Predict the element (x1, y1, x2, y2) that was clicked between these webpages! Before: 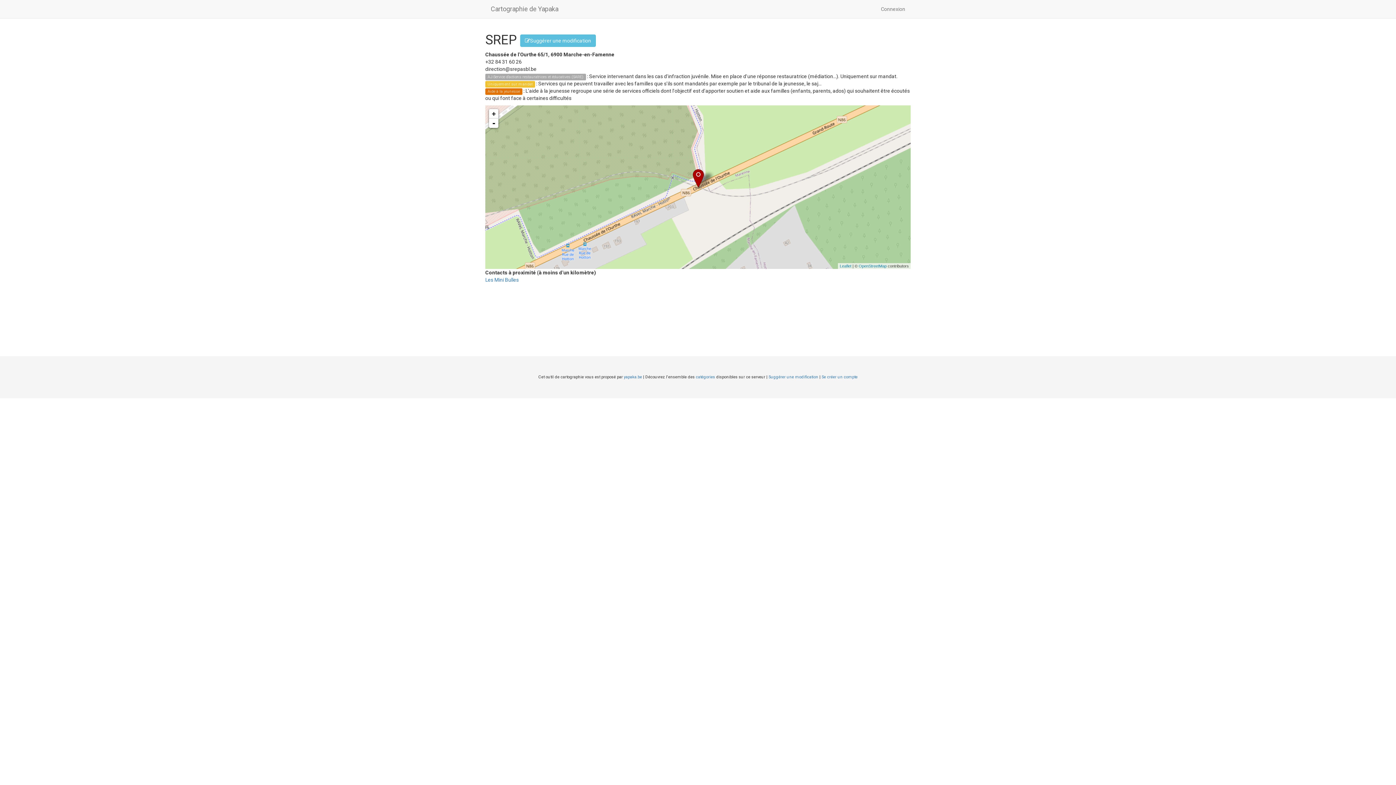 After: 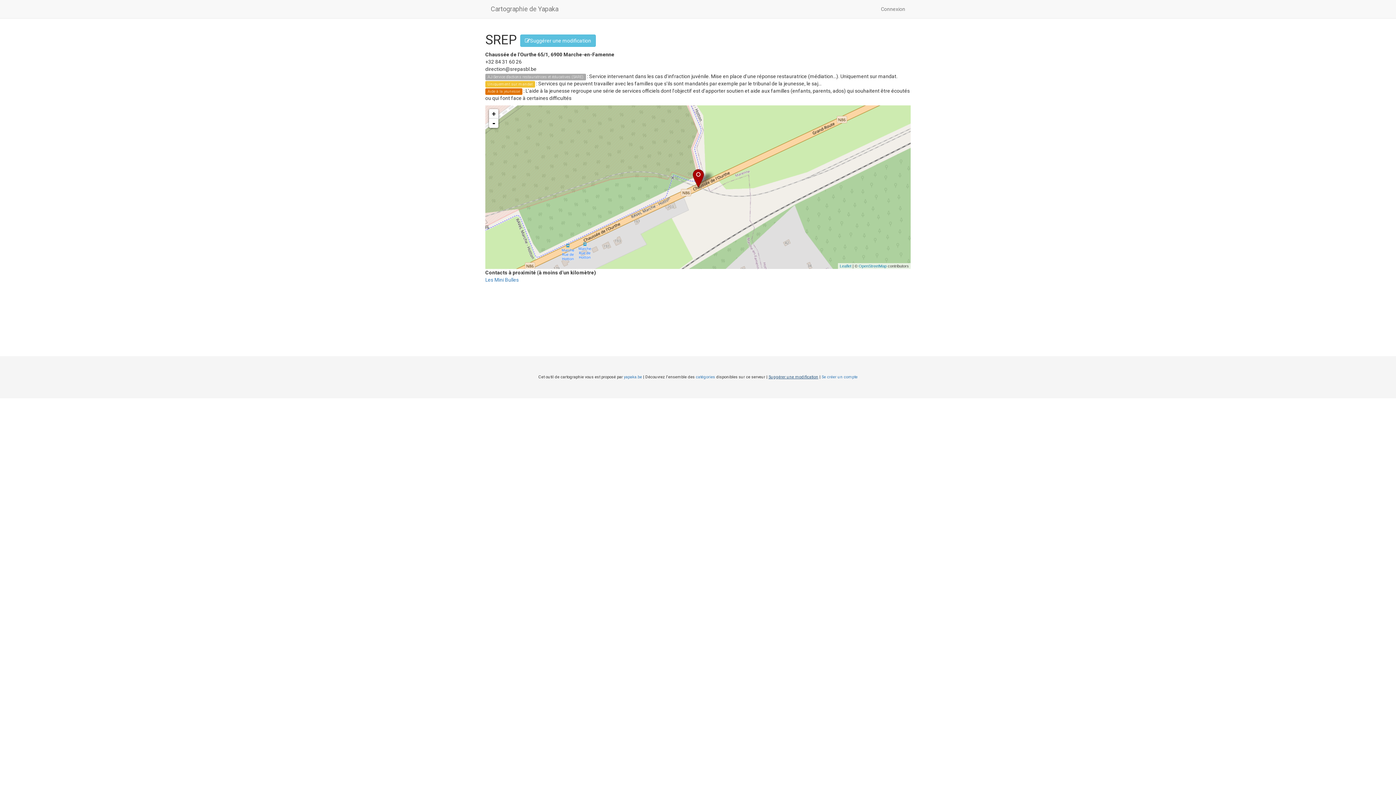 Action: bbox: (768, 374, 818, 379) label: Suggérer une modification